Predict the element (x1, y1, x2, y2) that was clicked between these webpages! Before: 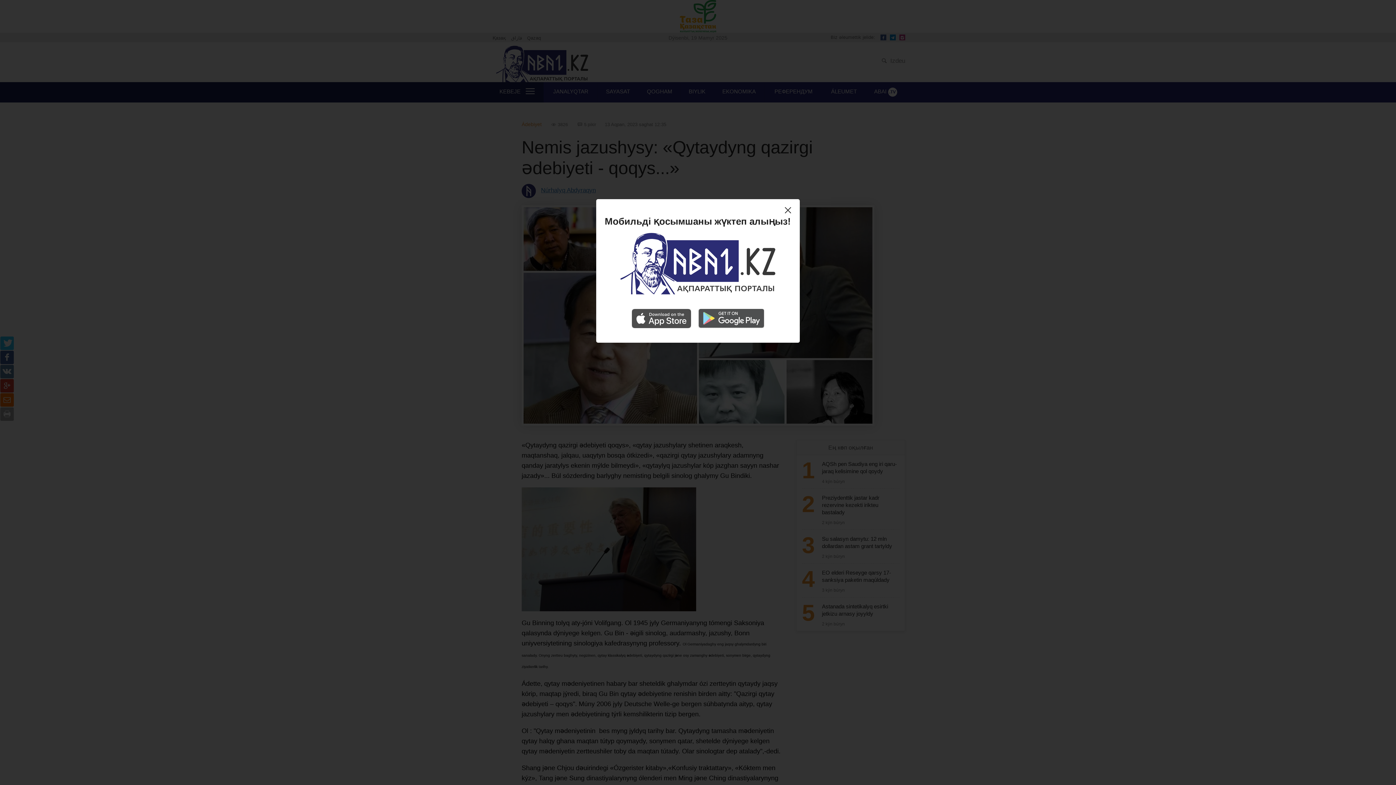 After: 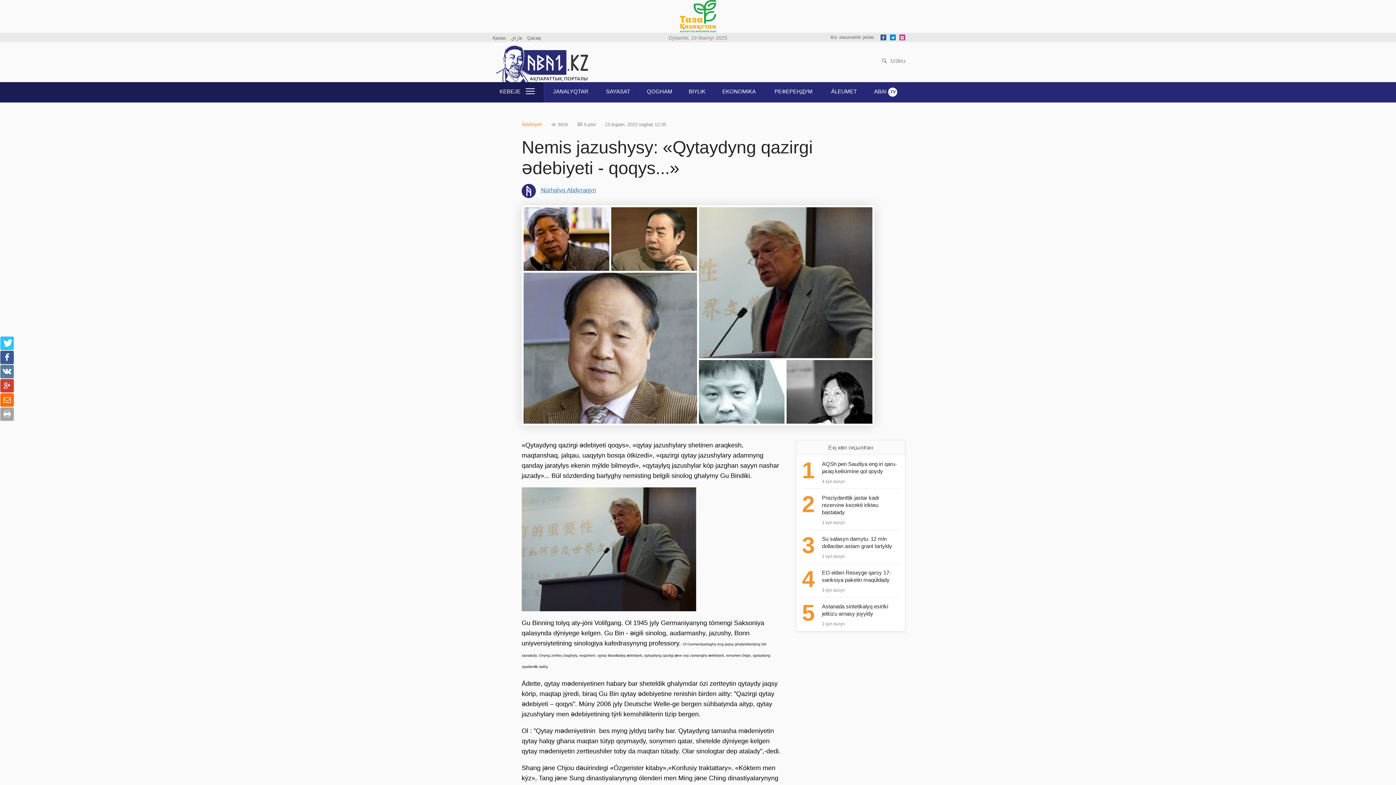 Action: bbox: (785, 205, 794, 217)